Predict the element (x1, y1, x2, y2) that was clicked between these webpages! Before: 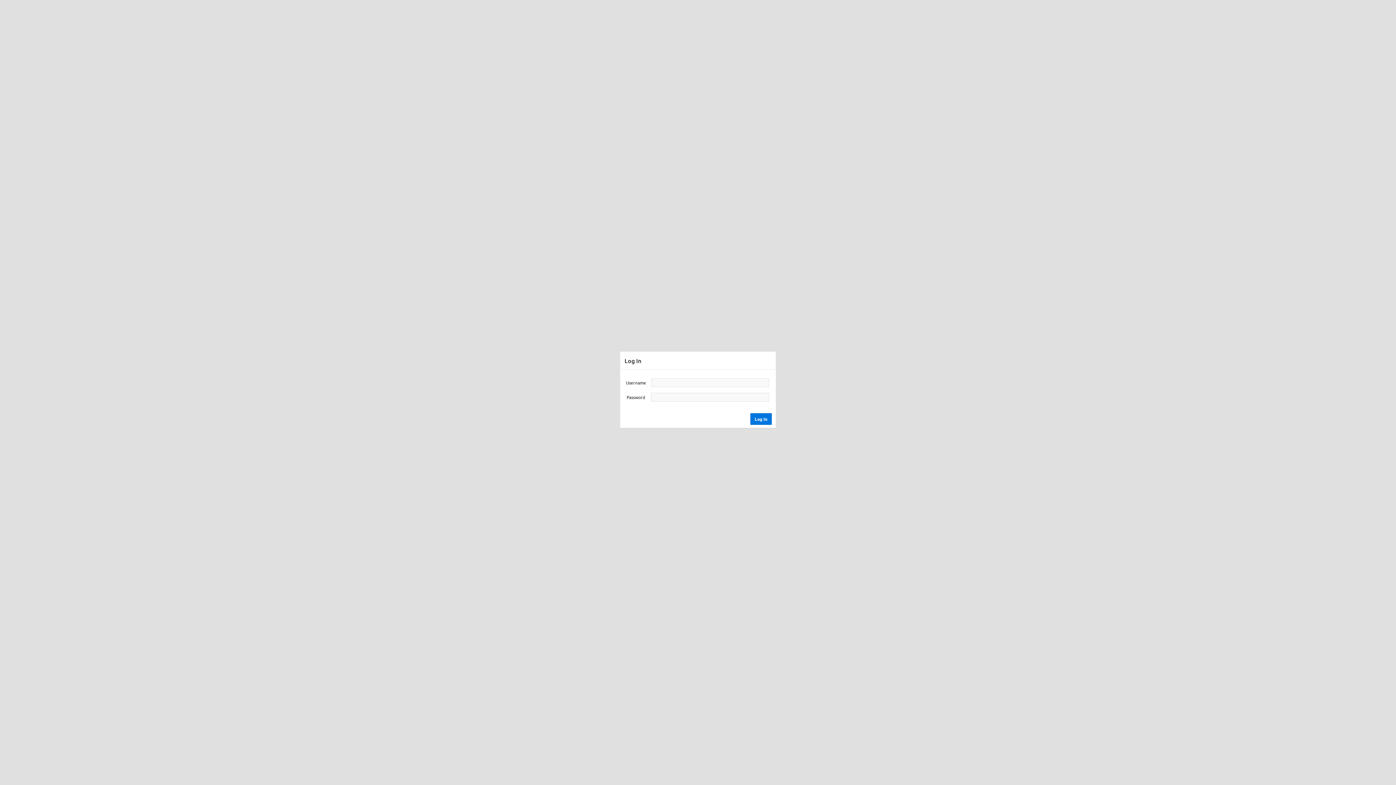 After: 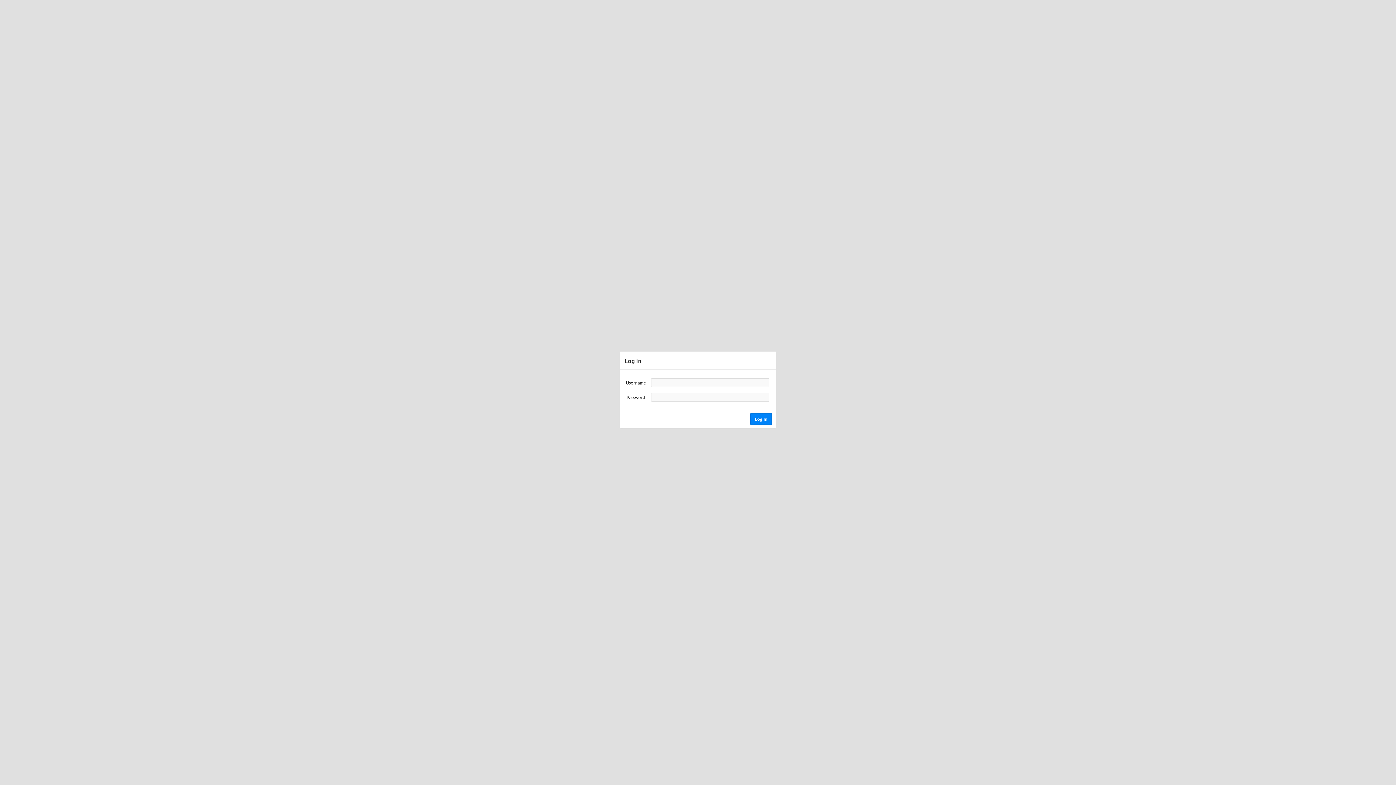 Action: bbox: (750, 413, 772, 424) label: Log In